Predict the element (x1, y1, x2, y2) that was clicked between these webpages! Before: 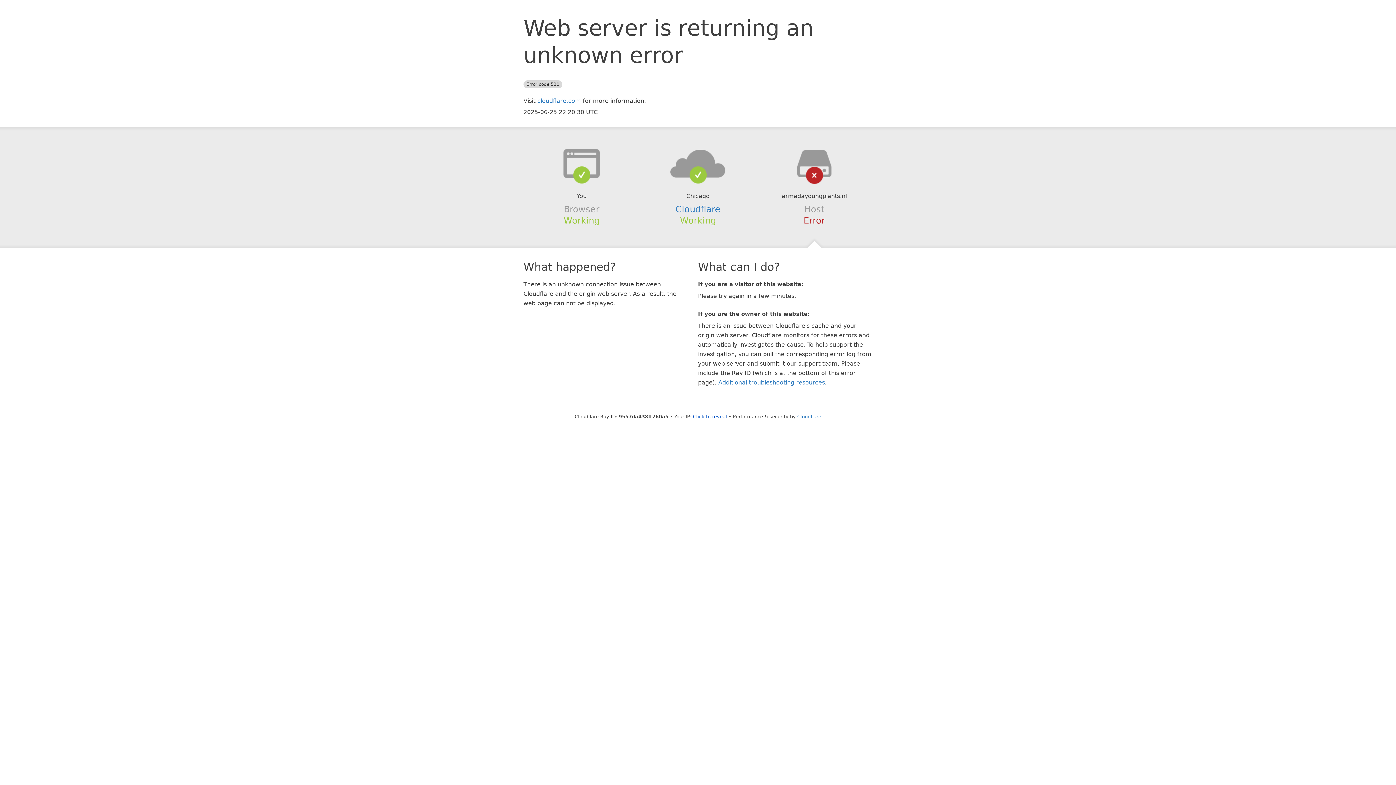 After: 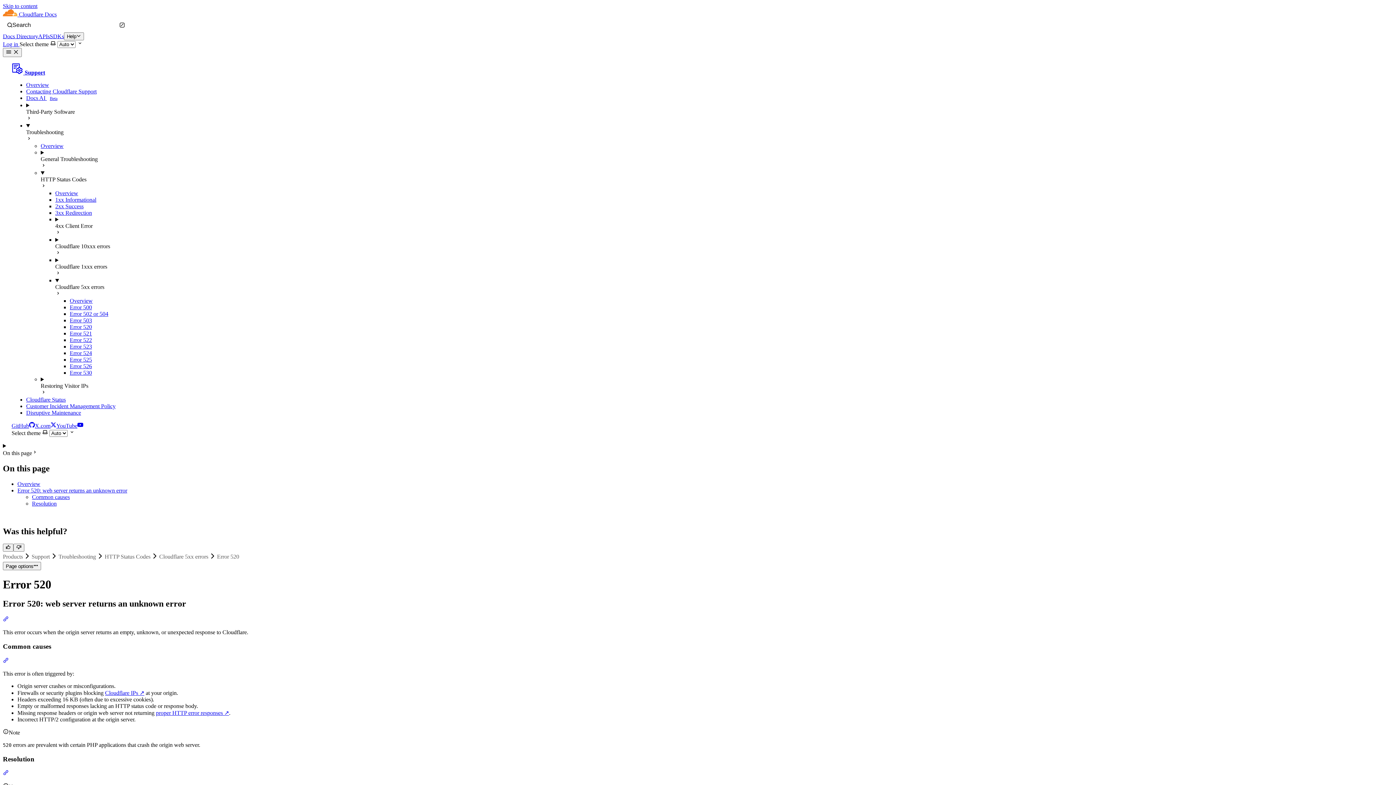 Action: bbox: (718, 379, 825, 386) label: Additional troubleshooting resources